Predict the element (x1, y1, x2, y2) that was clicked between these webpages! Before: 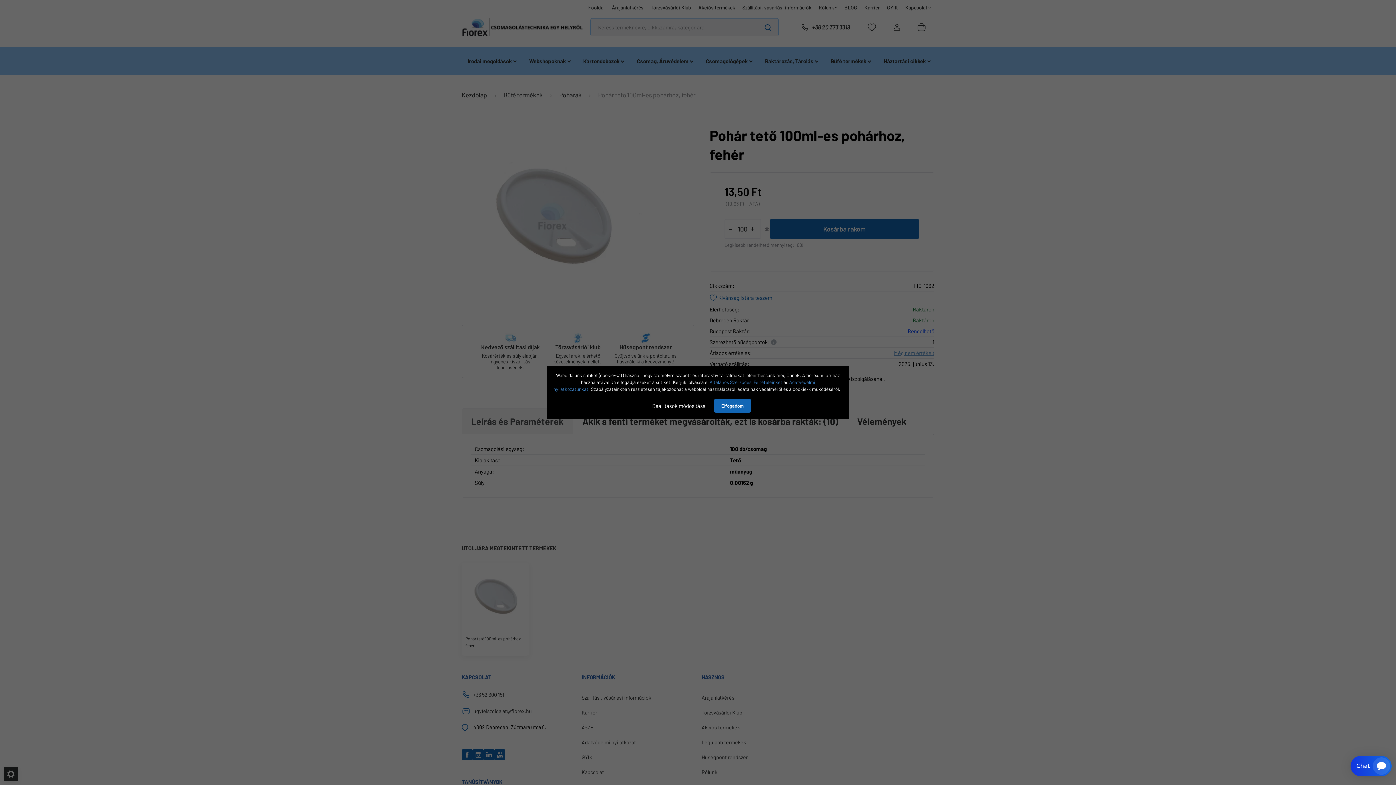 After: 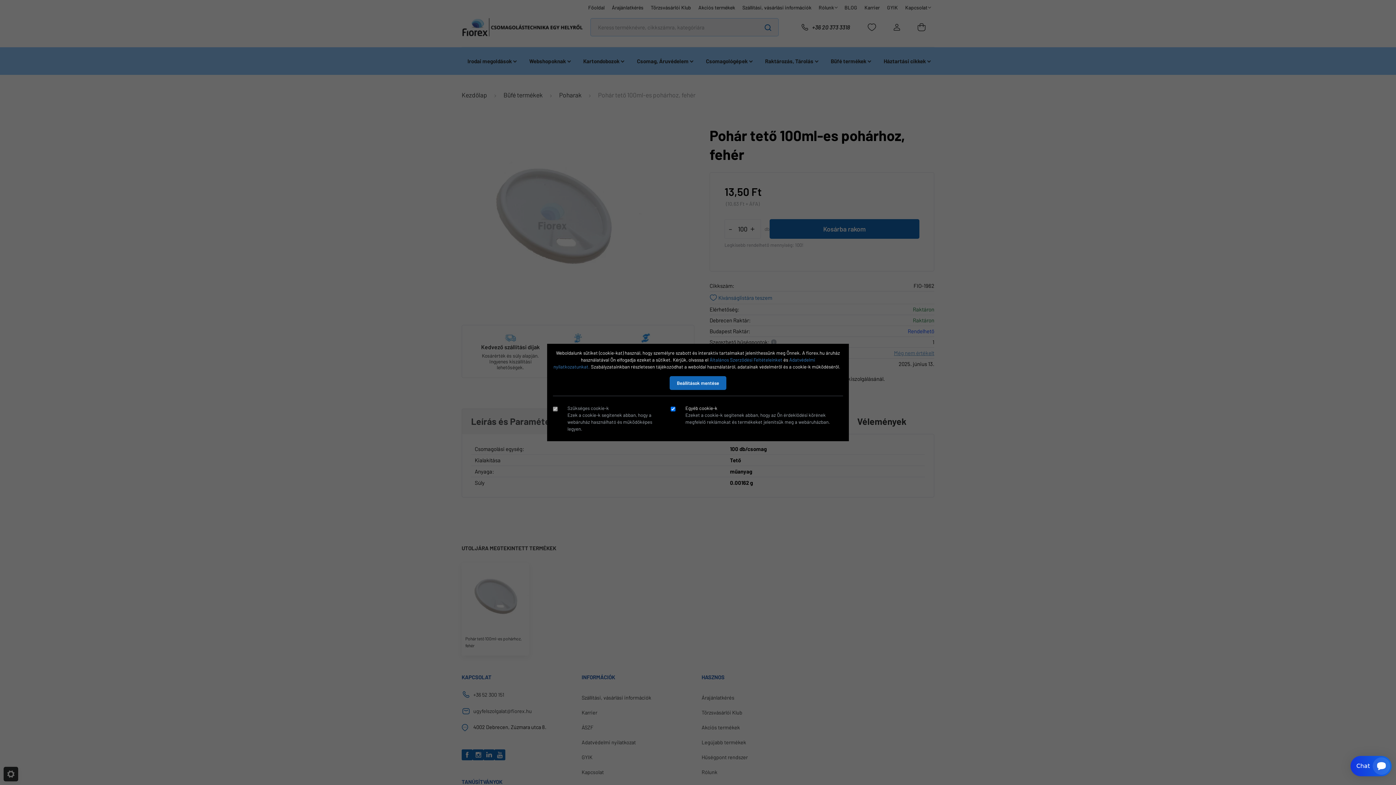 Action: label: Beállítások módosítása bbox: (645, 398, 713, 413)